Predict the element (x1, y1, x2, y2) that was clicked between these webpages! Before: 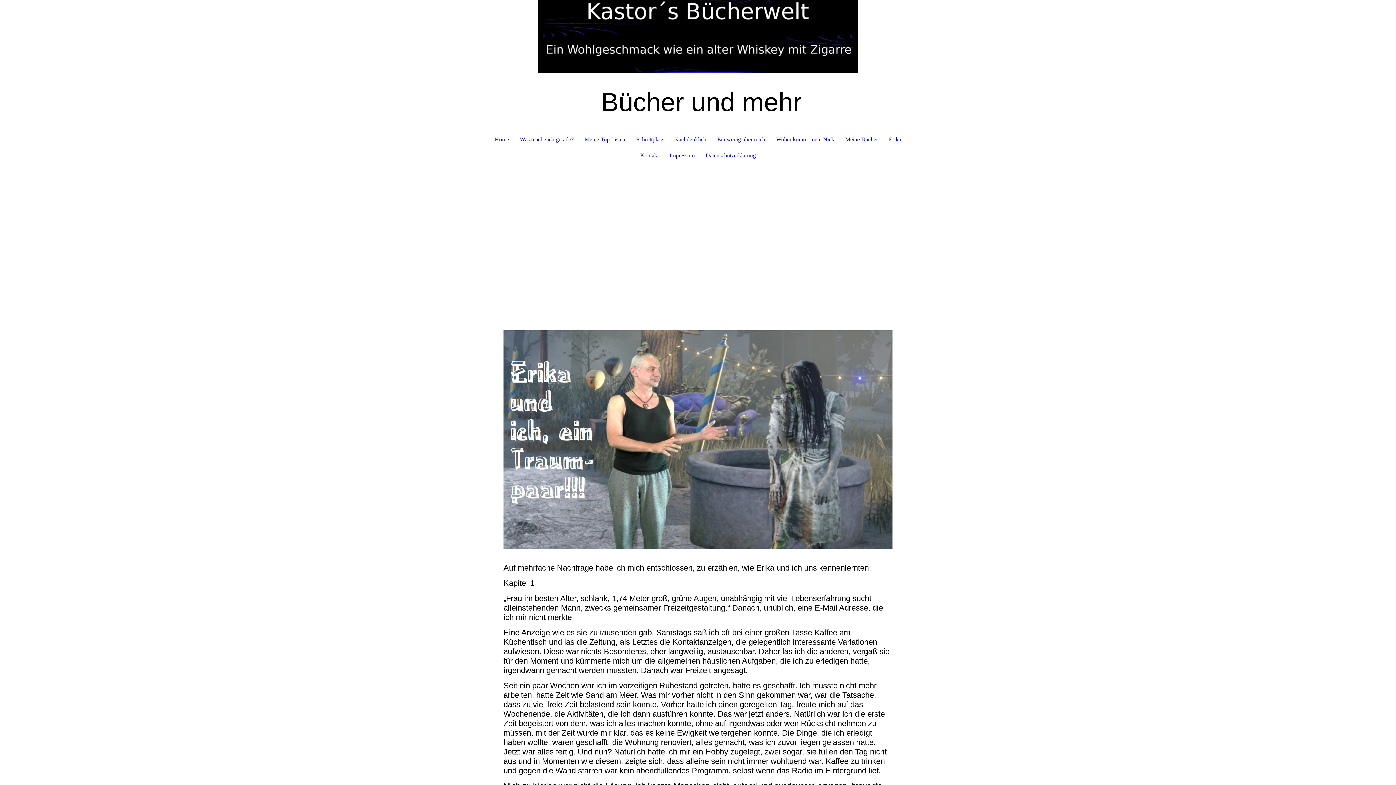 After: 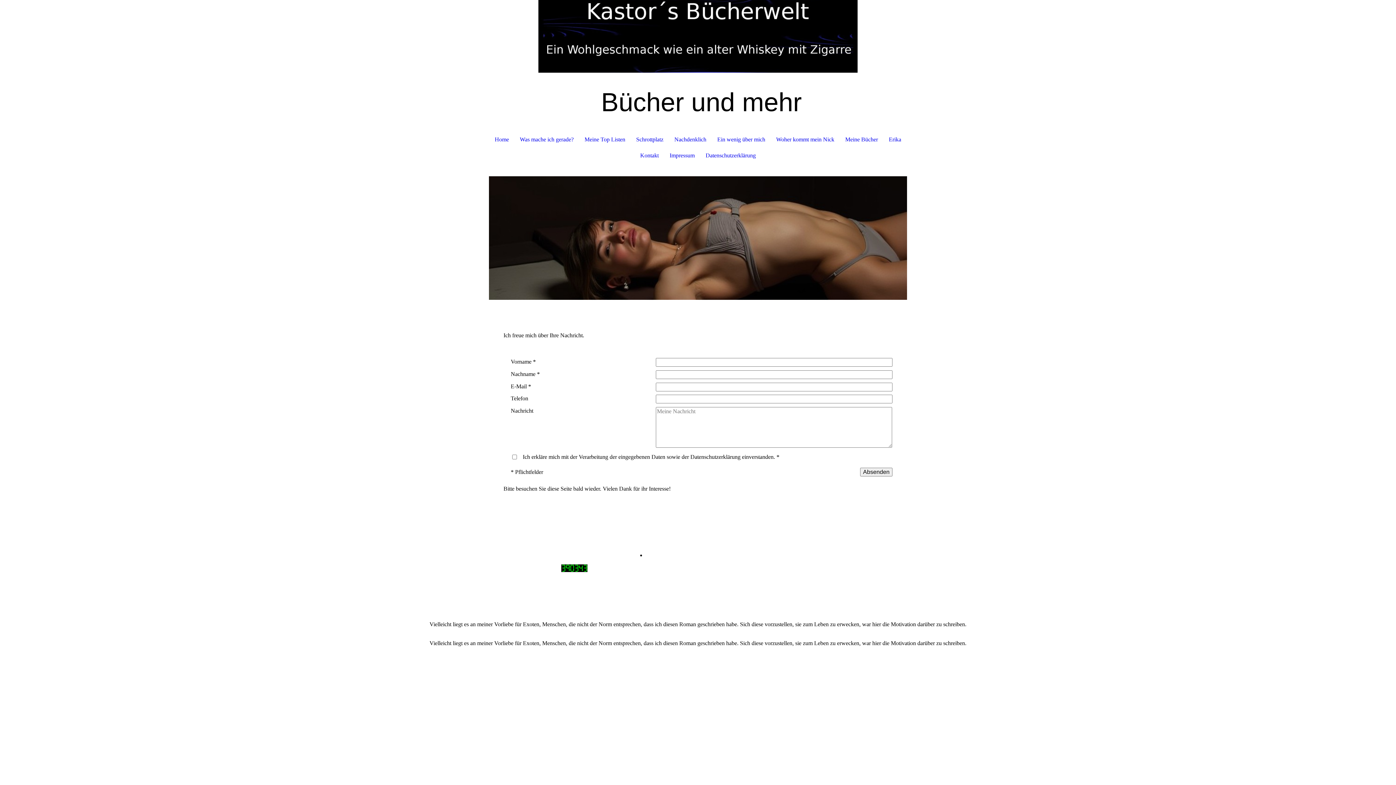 Action: label: Kontakt bbox: (634, 147, 664, 163)